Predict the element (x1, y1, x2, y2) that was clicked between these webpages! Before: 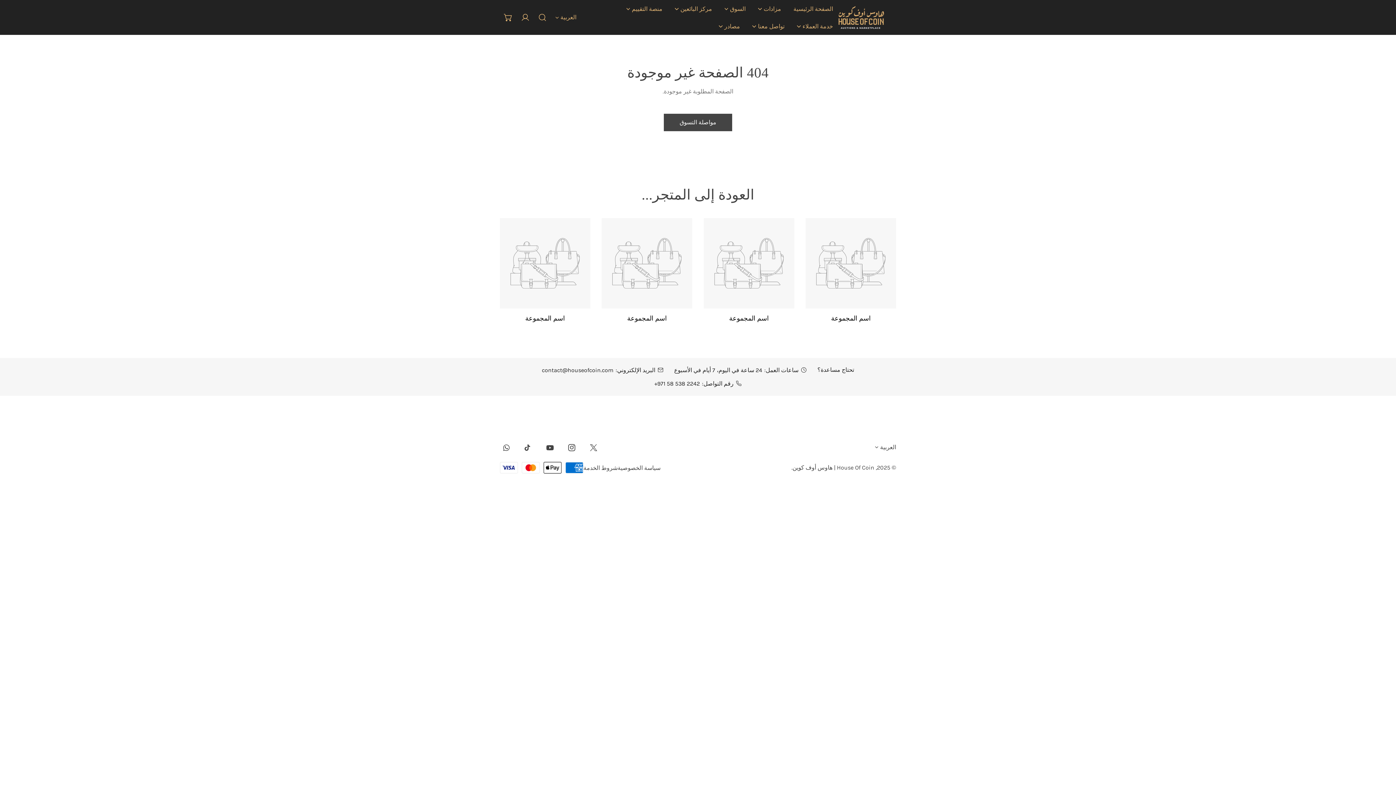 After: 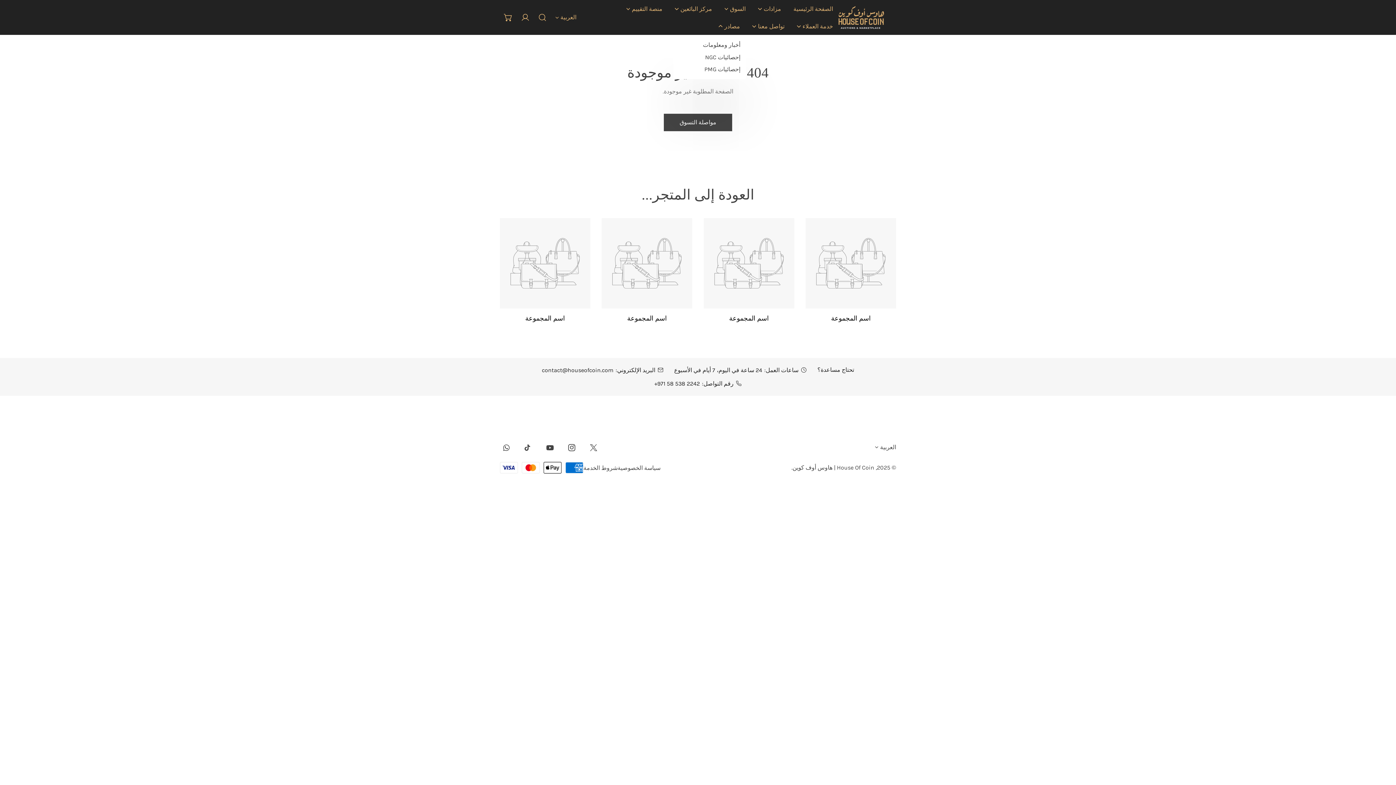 Action: bbox: (712, 17, 746, 35) label: مصادر